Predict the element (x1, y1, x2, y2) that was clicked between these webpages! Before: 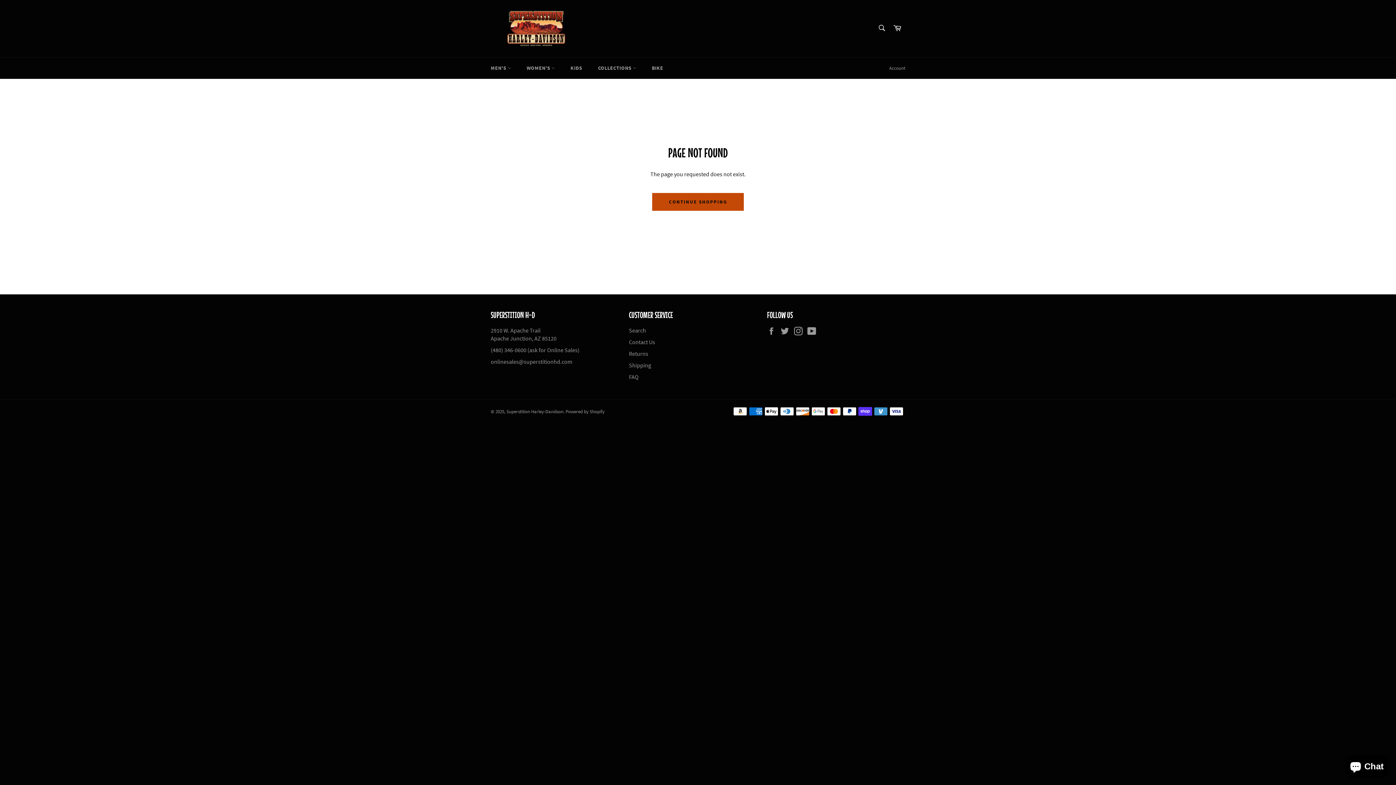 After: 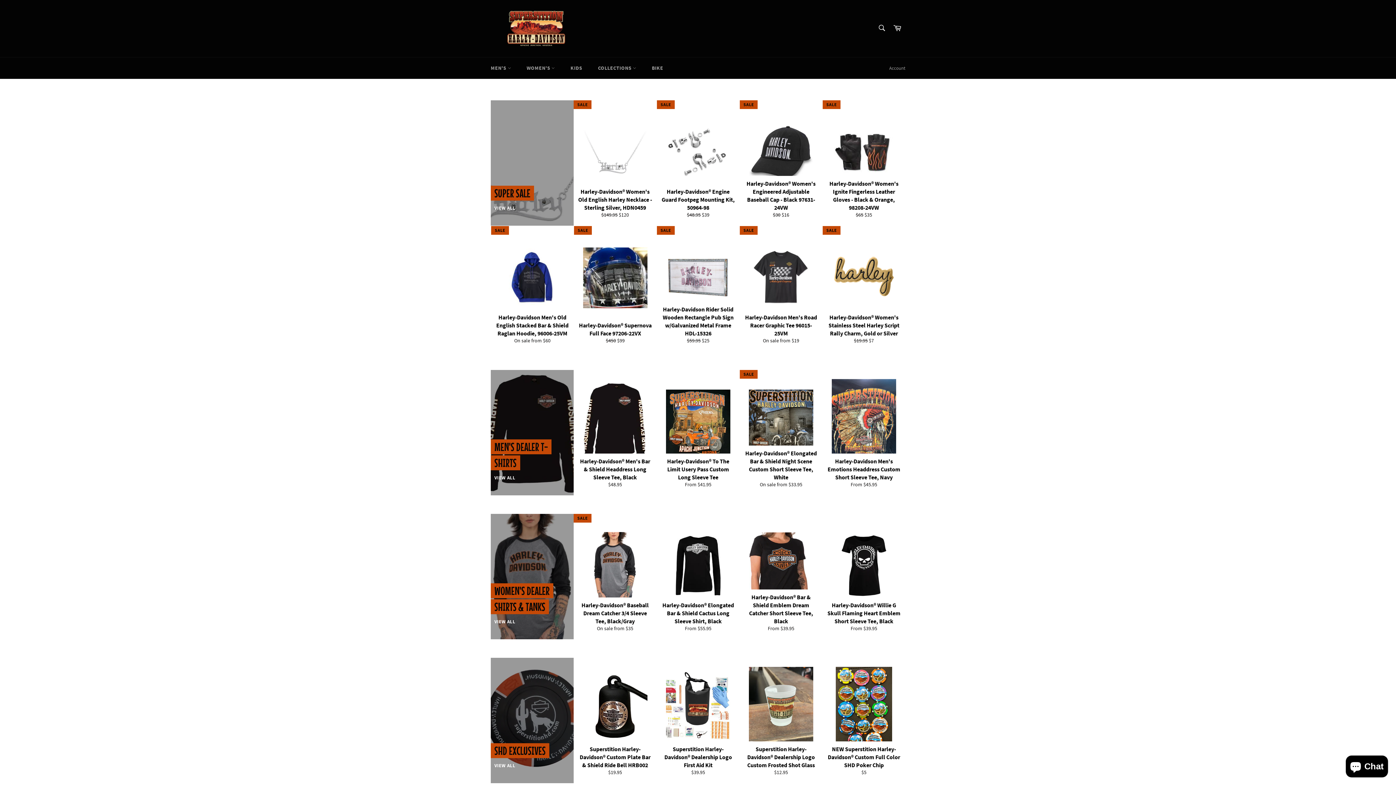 Action: bbox: (629, 373, 638, 380) label: FAQ